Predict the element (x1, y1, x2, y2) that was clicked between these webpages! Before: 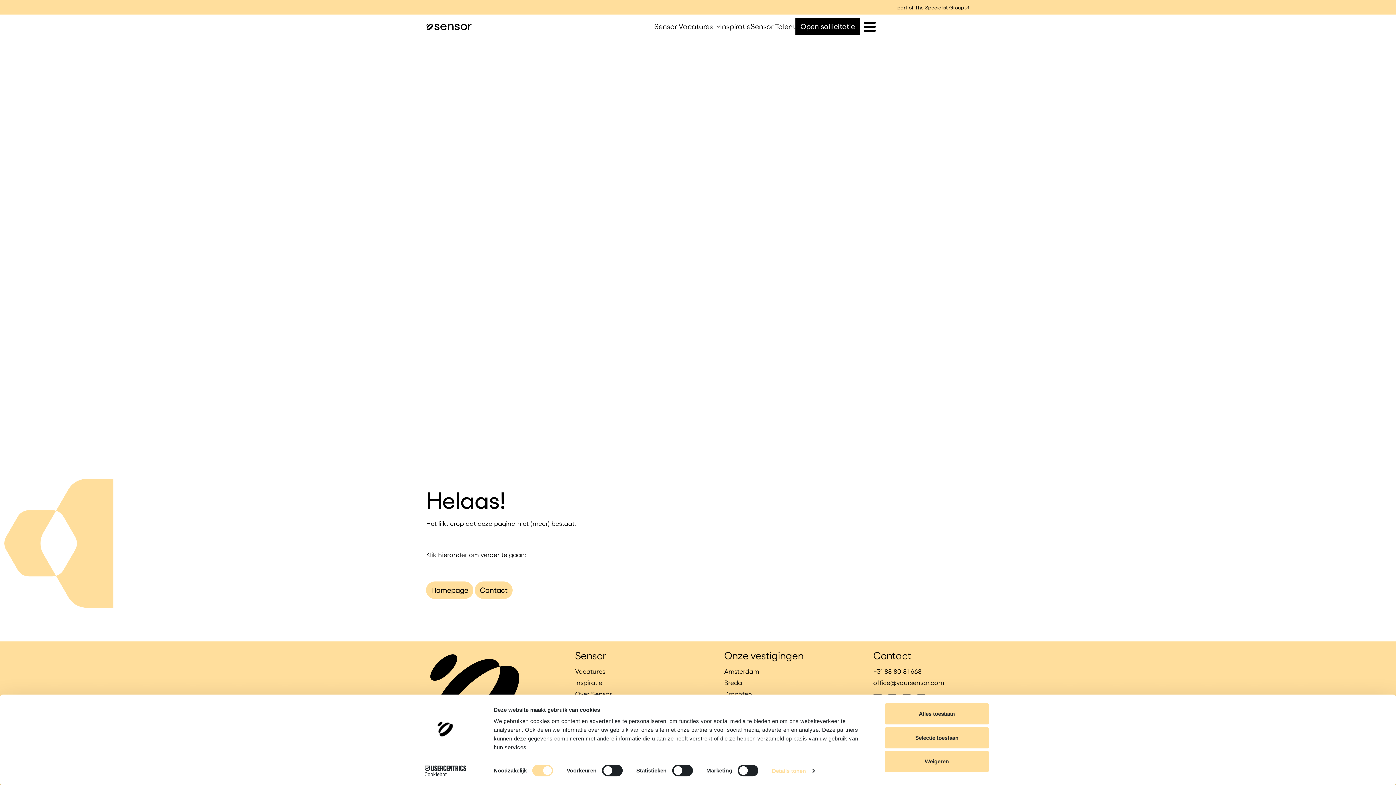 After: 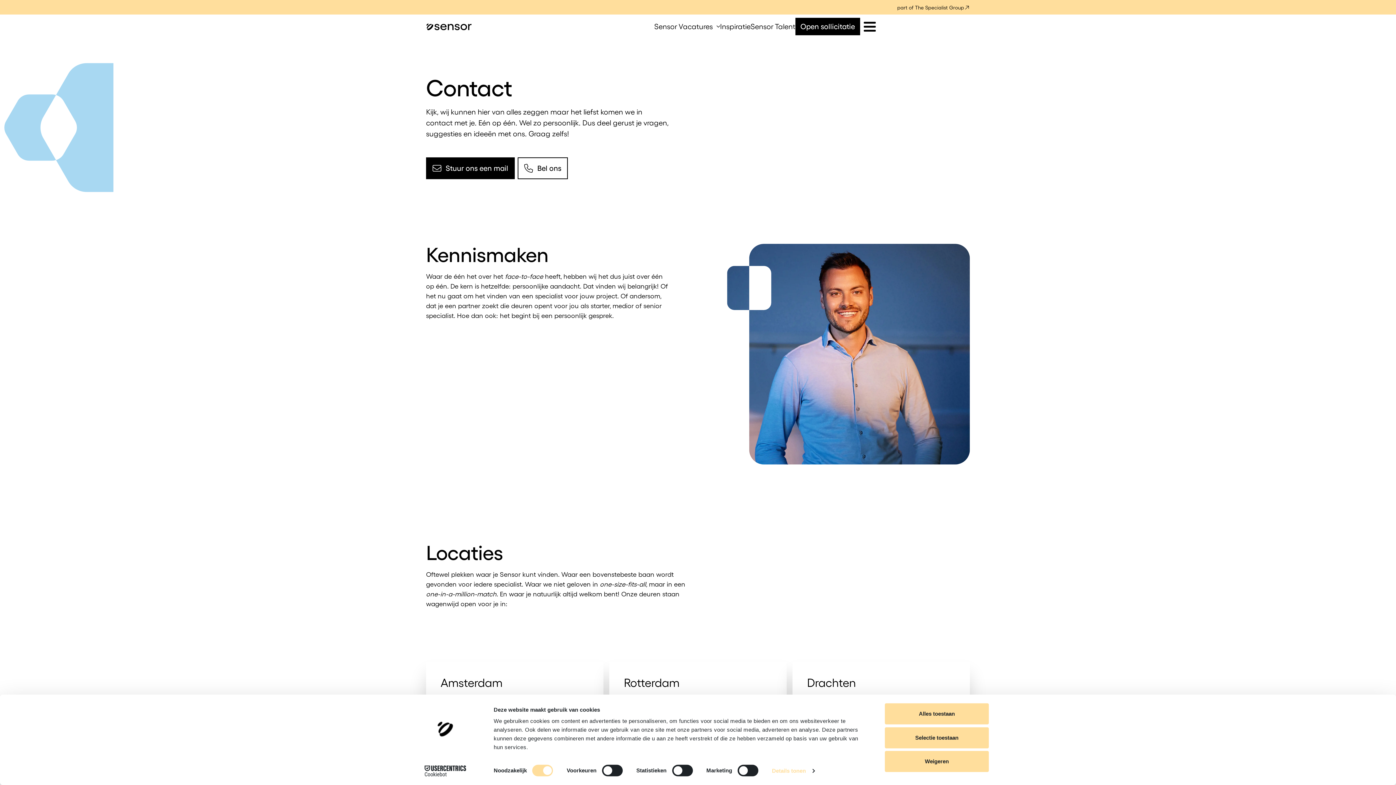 Action: label: Onze vestigingen bbox: (724, 650, 803, 661)